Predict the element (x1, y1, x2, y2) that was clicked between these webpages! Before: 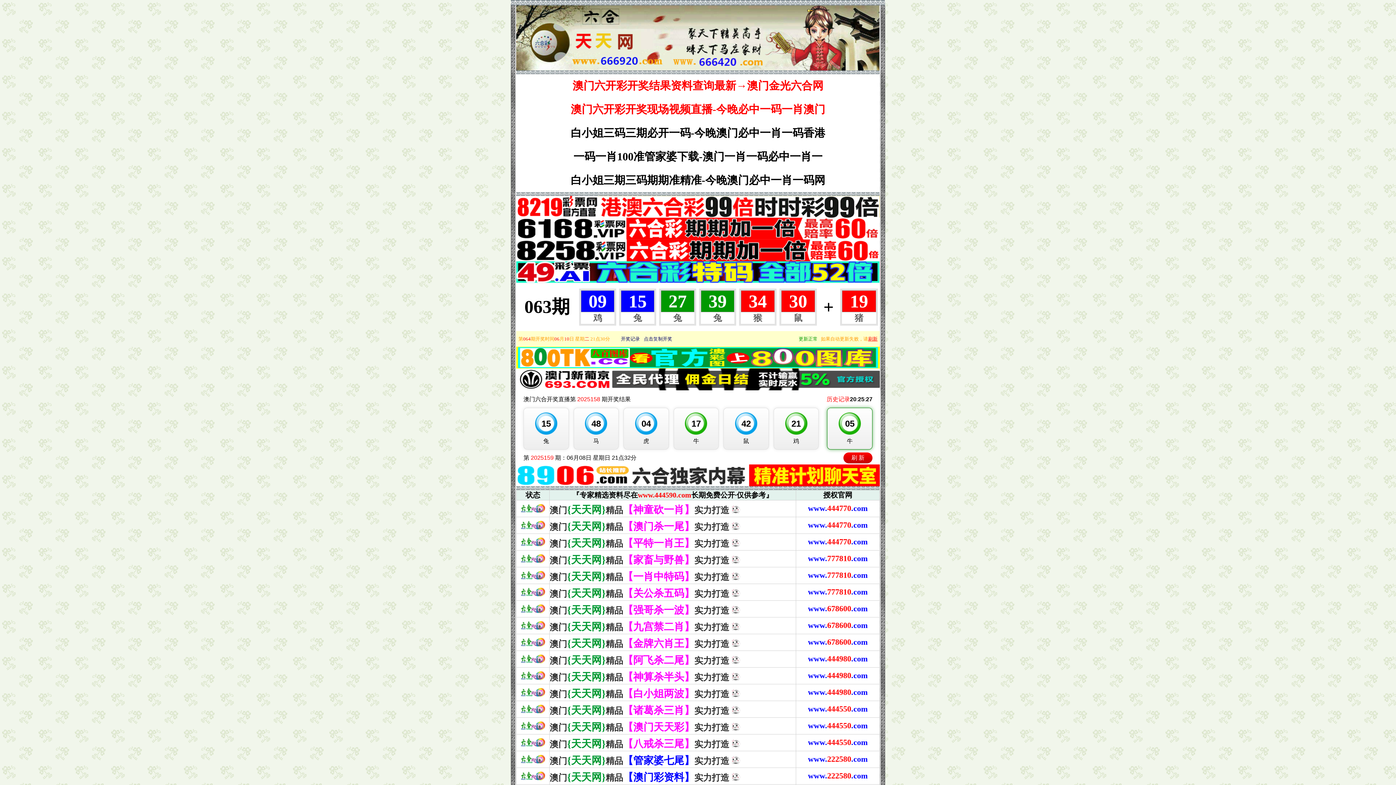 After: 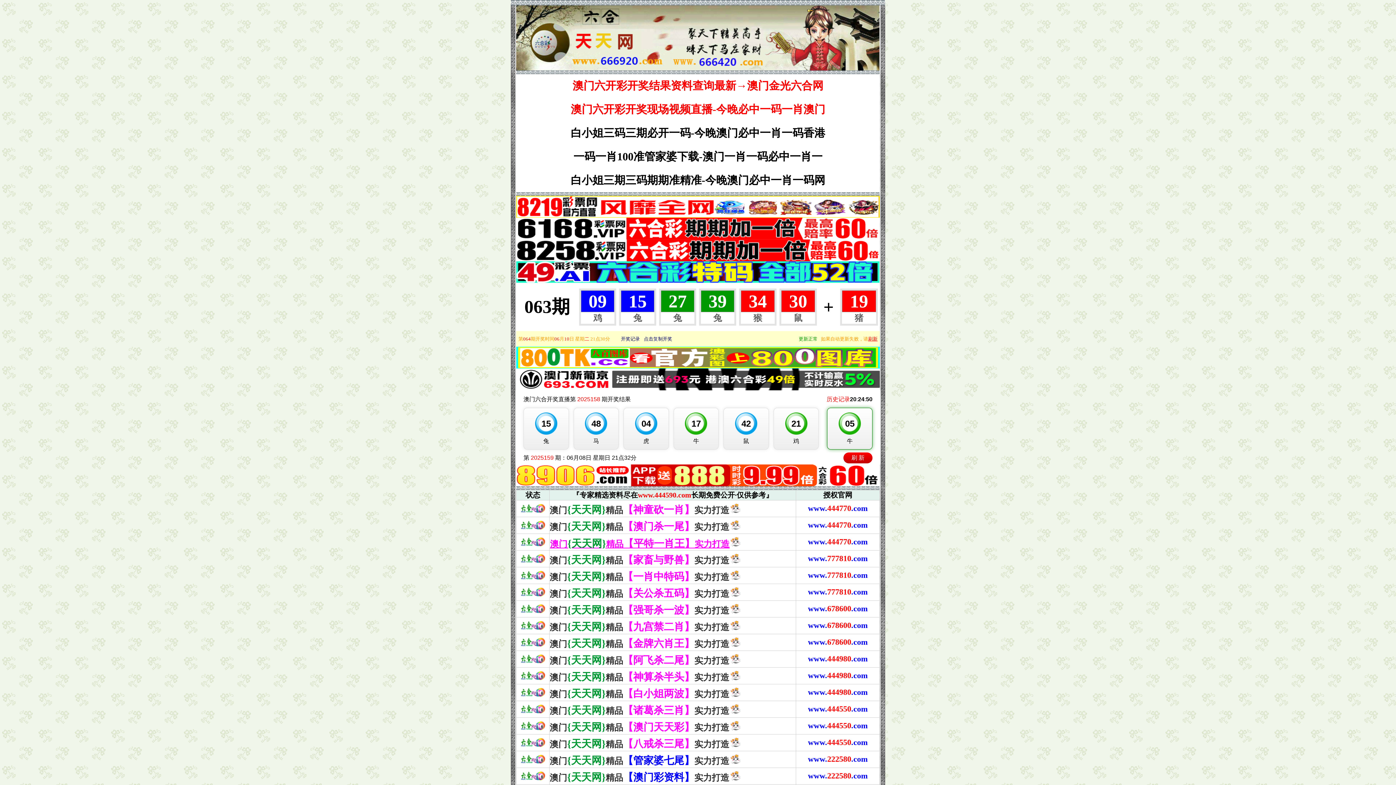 Action: bbox: (549, 541, 729, 548) label: 澳门{天天网}精品【平特一肖王】实力打造